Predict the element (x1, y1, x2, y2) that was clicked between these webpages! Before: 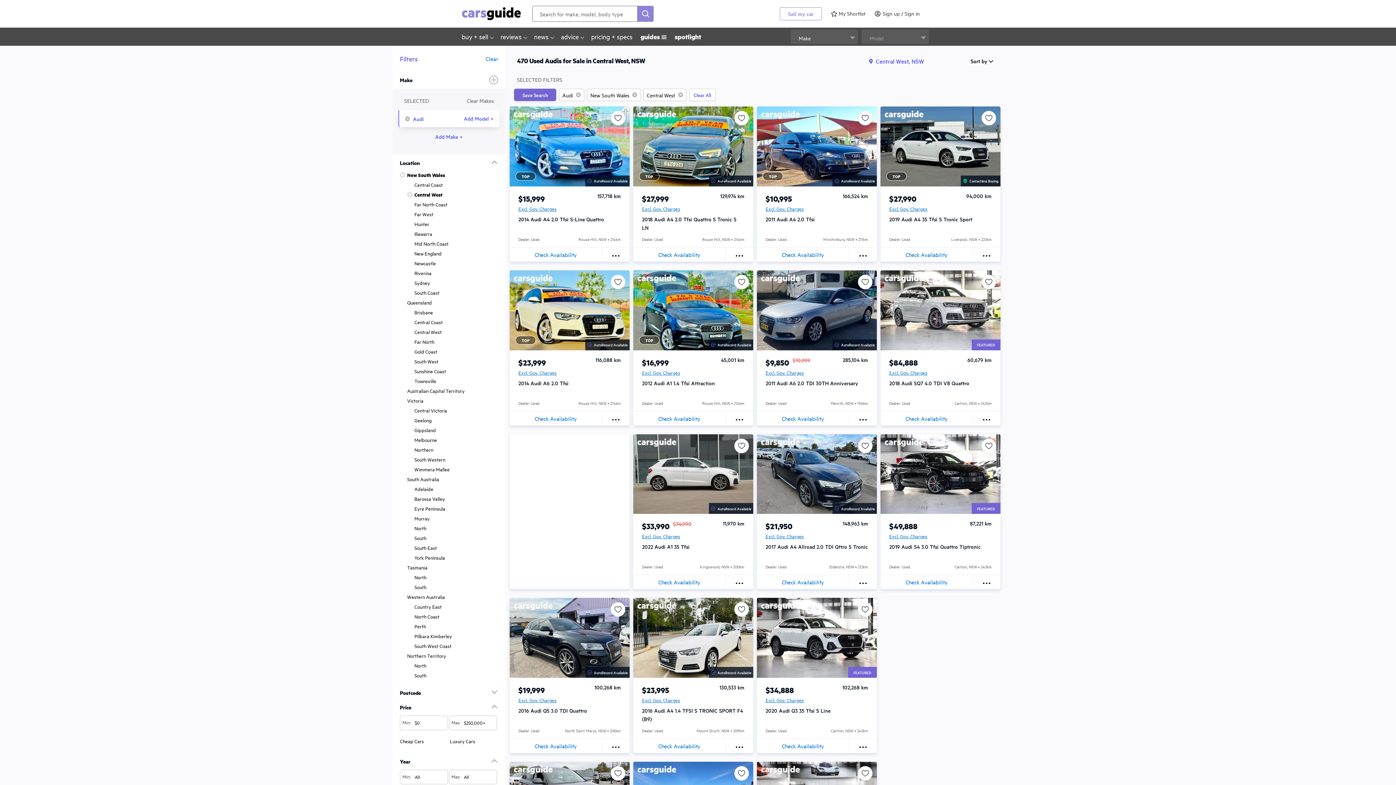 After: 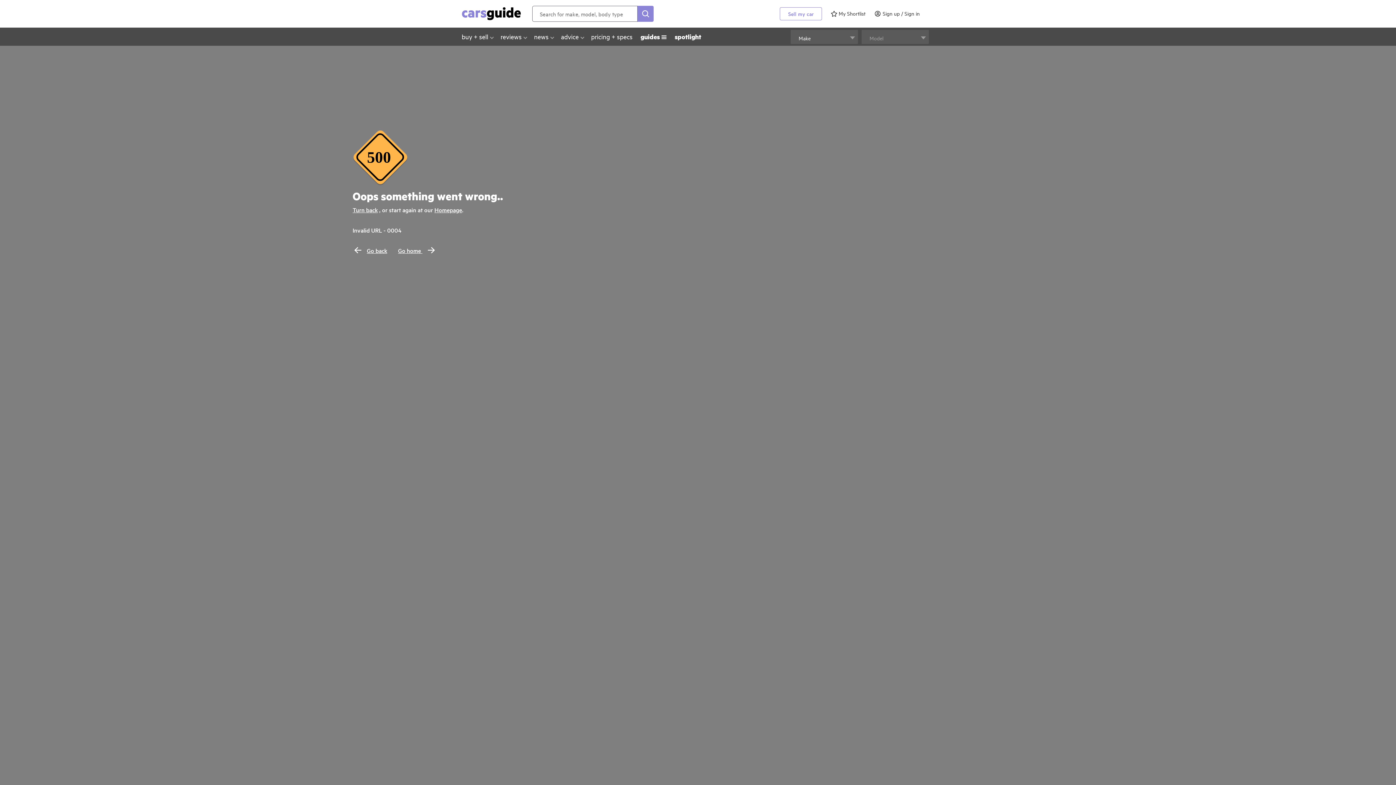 Action: bbox: (414, 318, 442, 325) label: Central Coast